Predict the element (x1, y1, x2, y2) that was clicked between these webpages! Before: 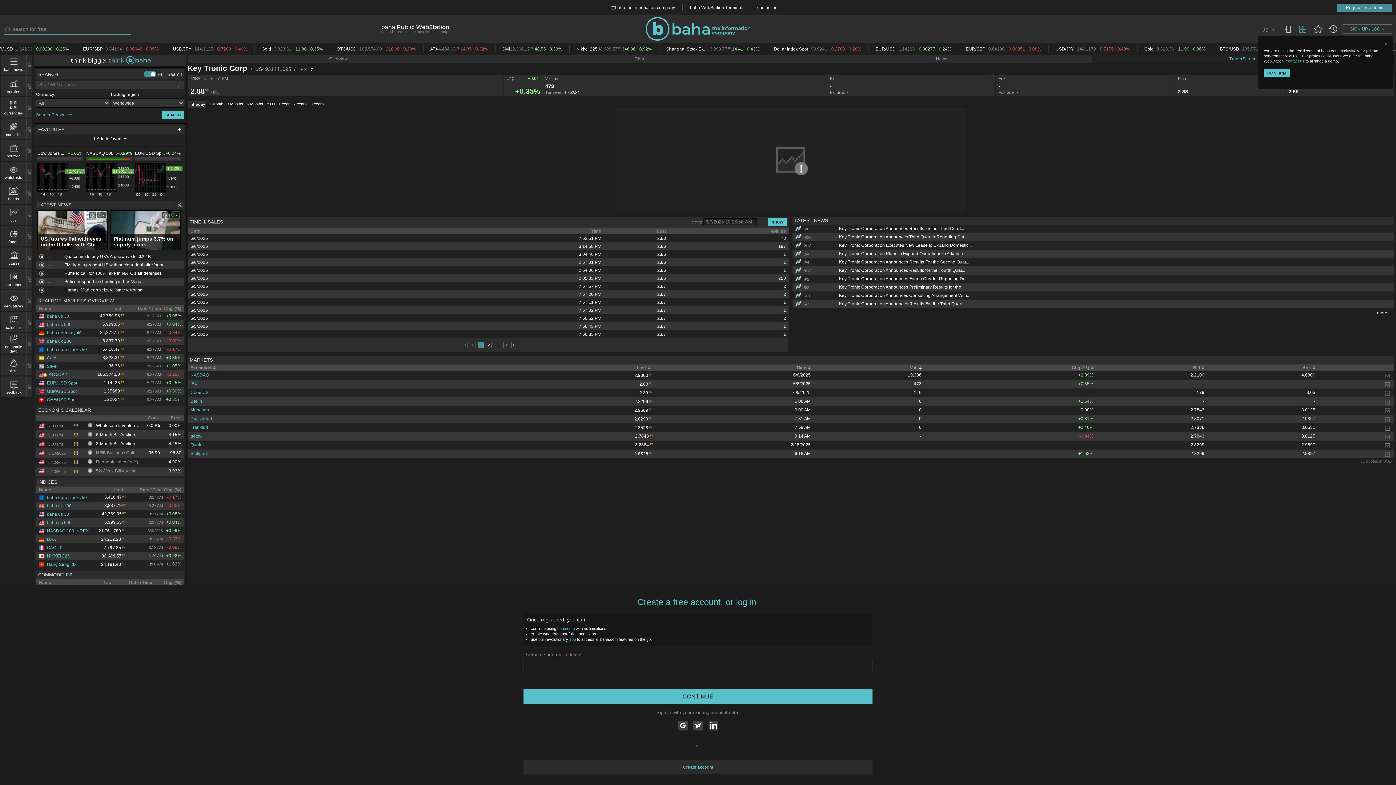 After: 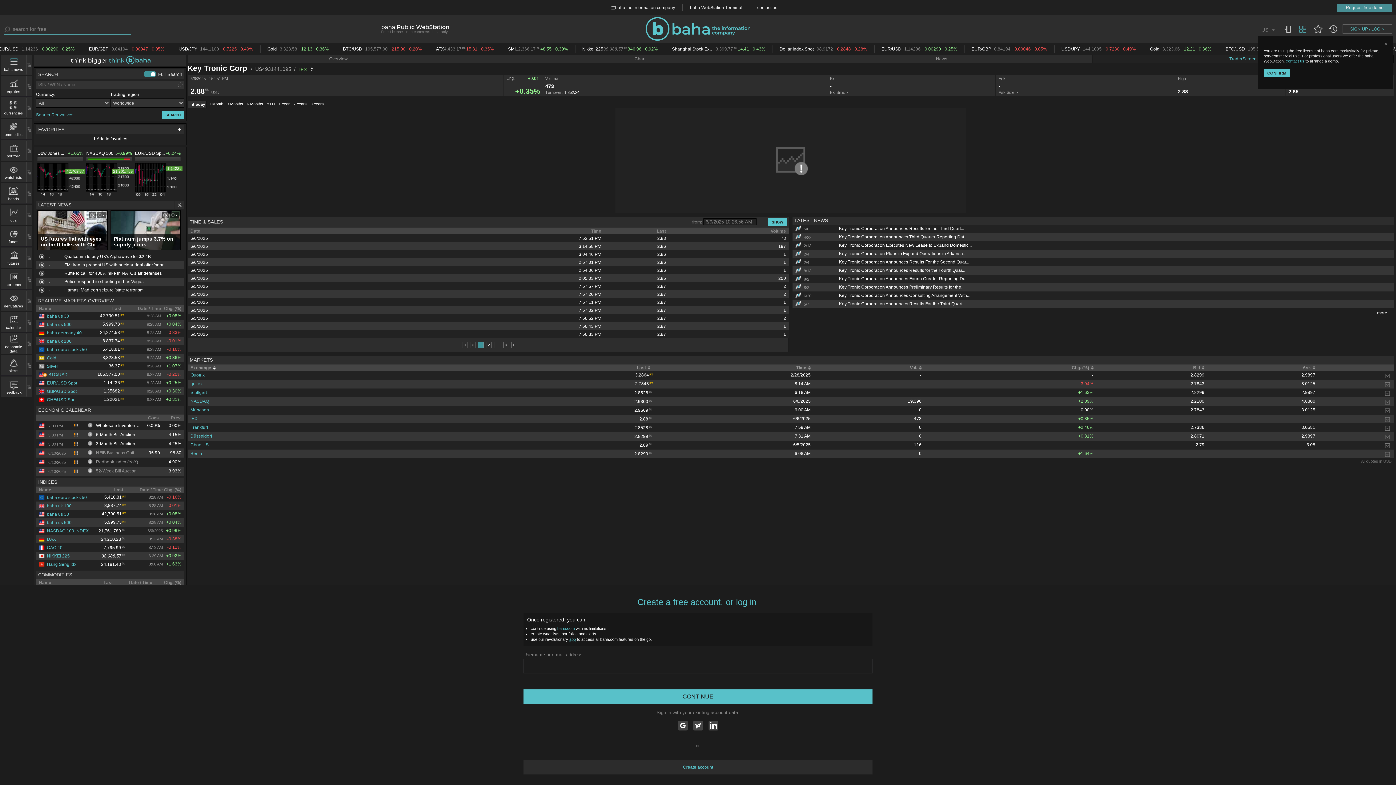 Action: label: Exchange bbox: (190, 365, 215, 370)